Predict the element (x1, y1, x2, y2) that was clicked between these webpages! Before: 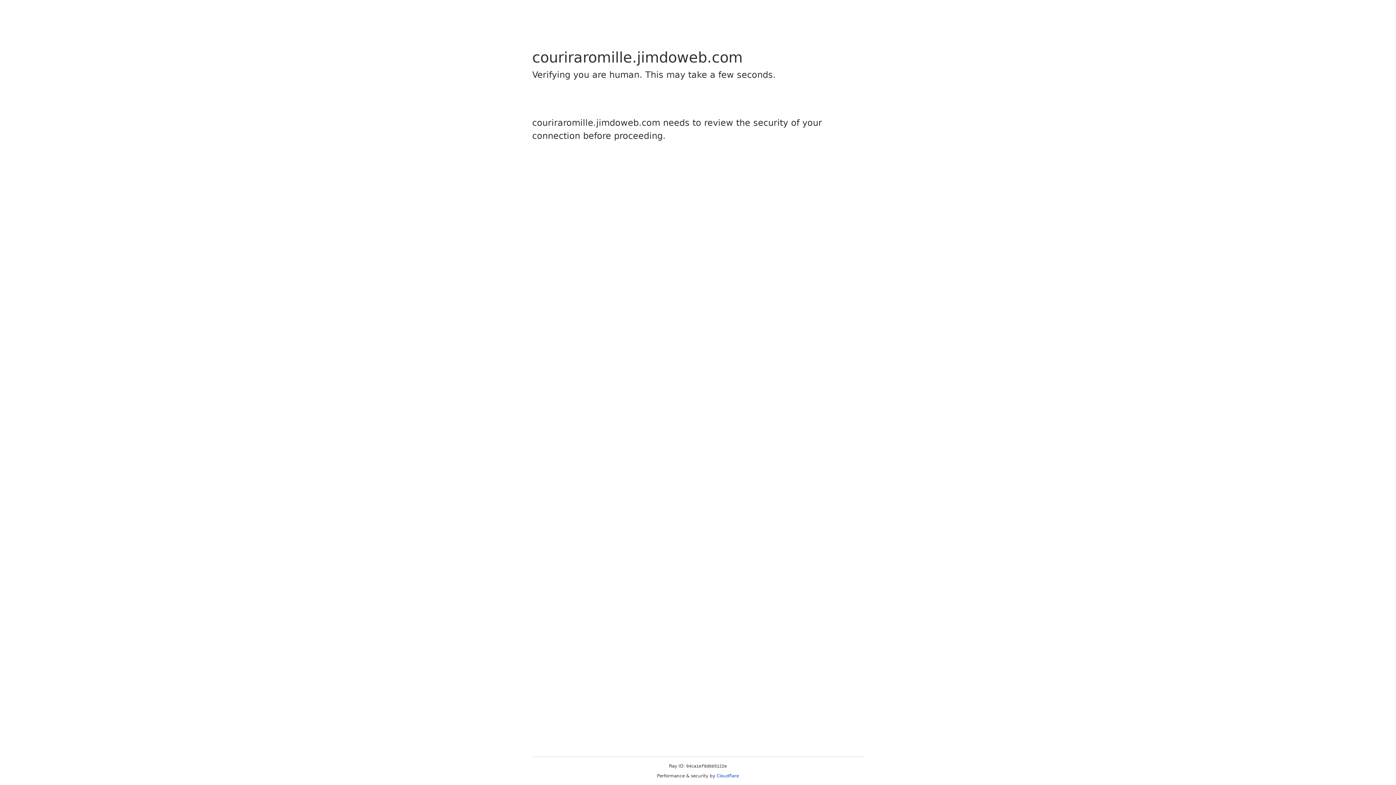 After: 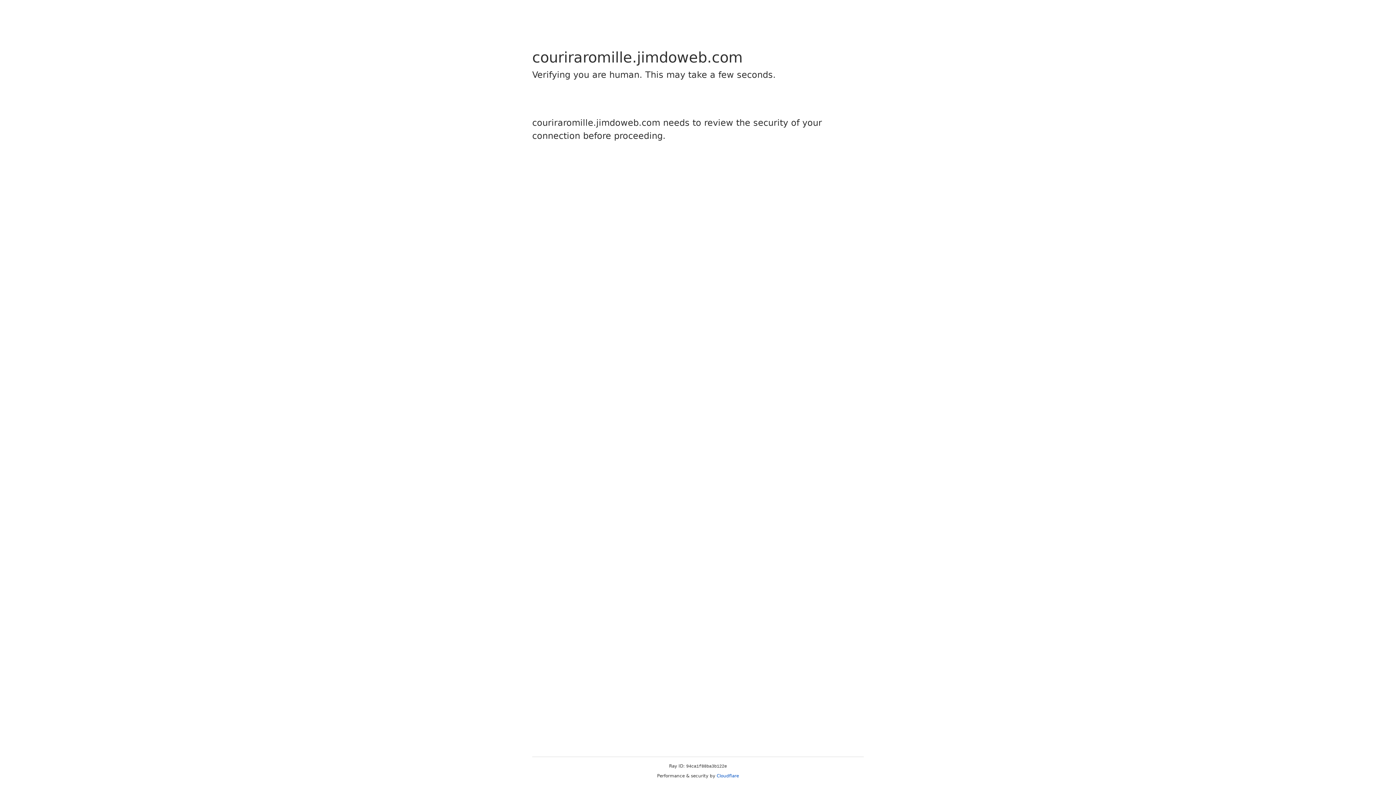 Action: bbox: (716, 773, 739, 778) label: Cloudflare